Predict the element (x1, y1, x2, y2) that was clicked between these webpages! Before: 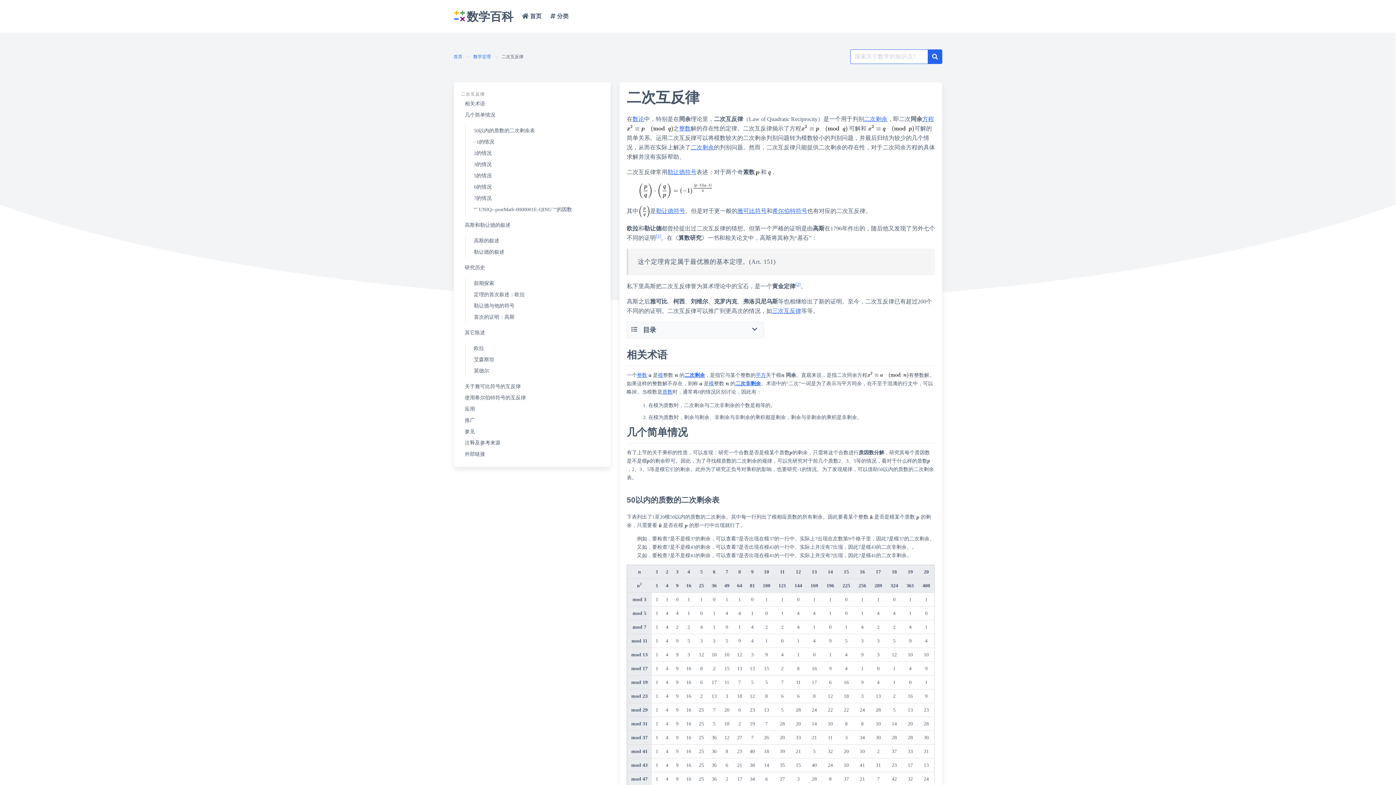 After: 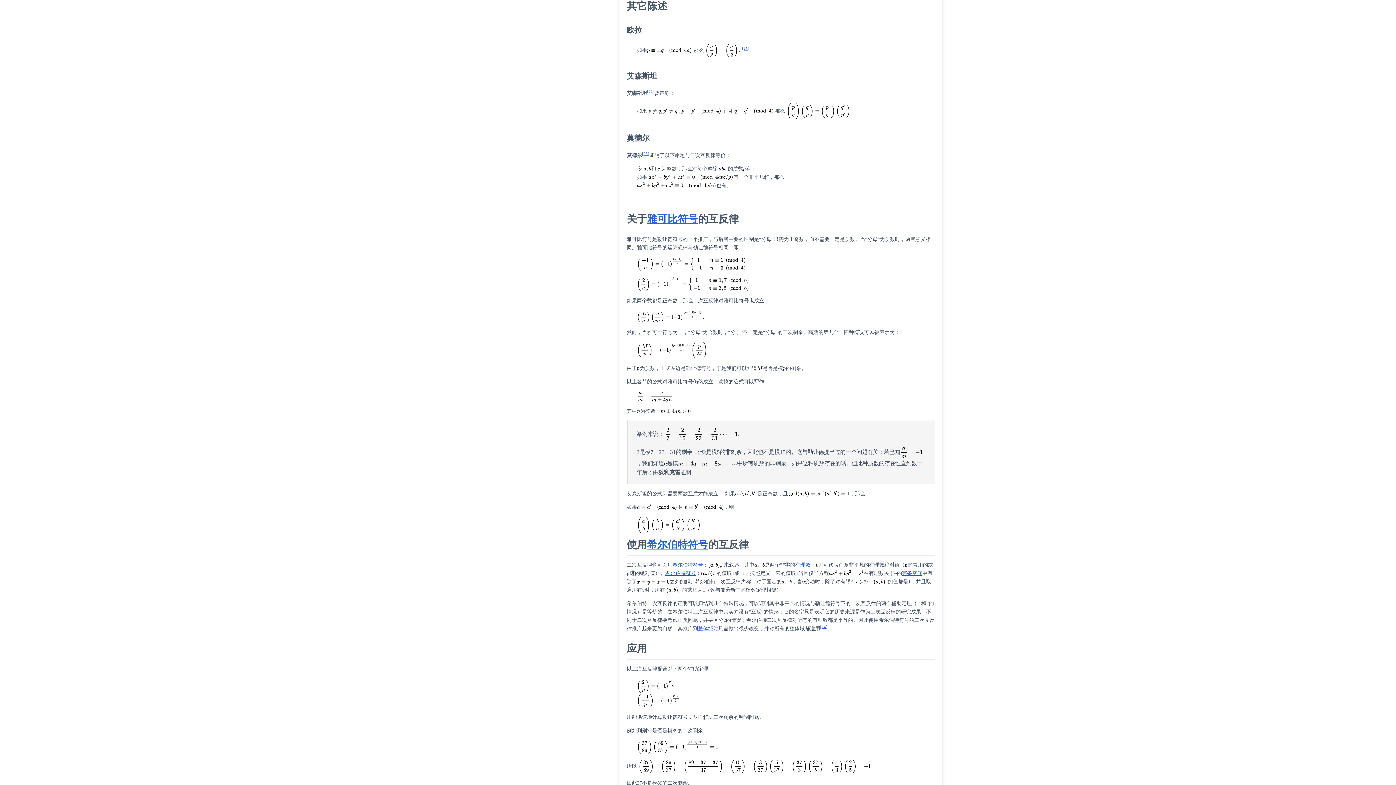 Action: bbox: (461, 327, 603, 338) label: 其它陈述